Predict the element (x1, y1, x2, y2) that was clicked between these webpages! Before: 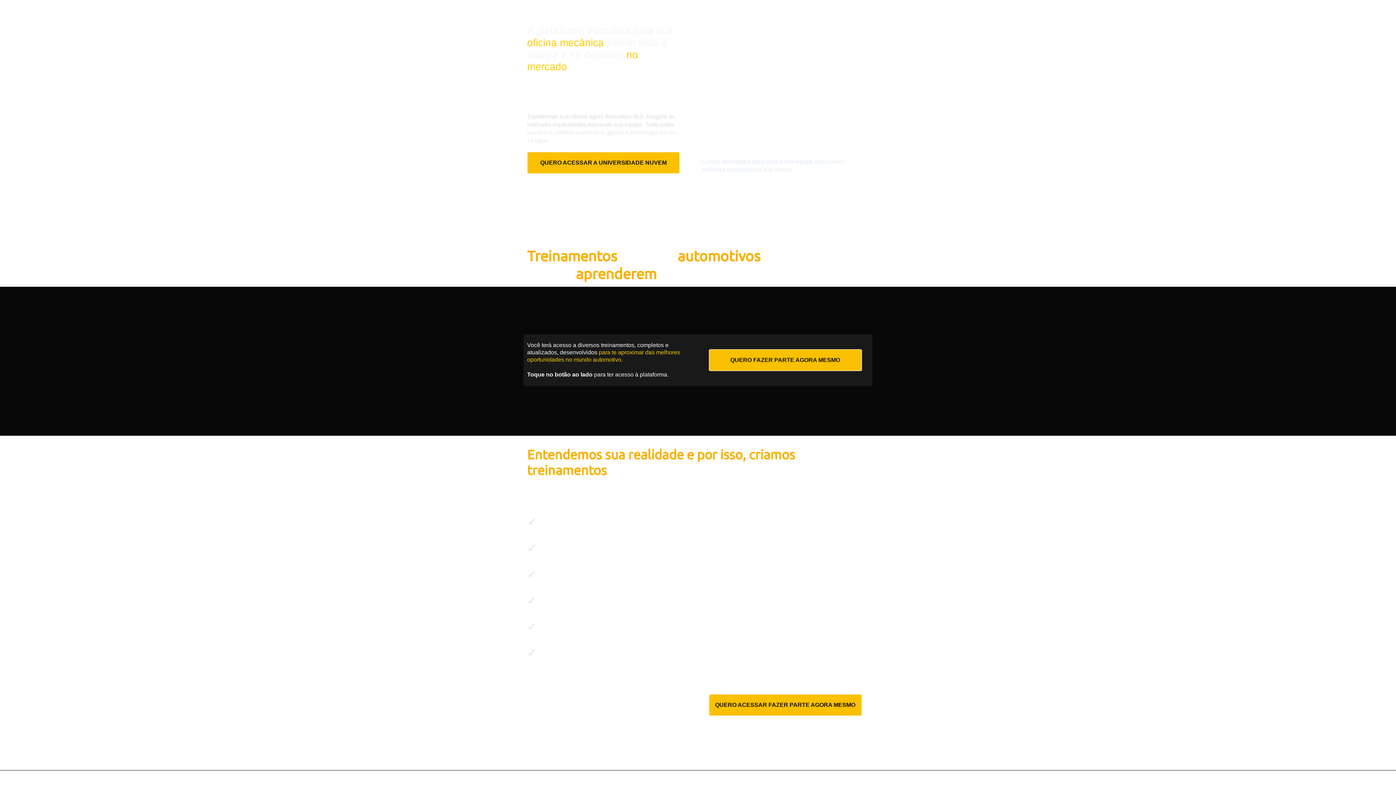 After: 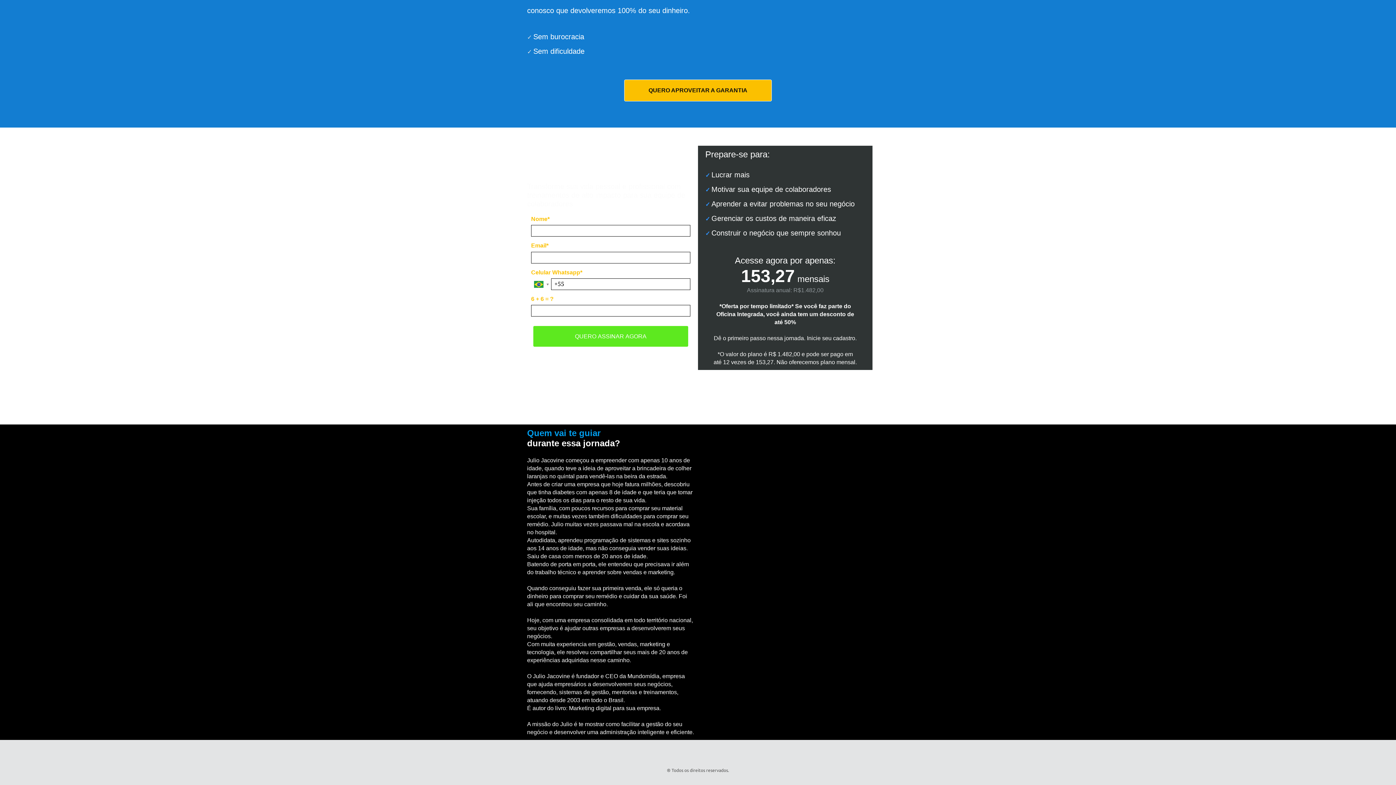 Action: bbox: (708, 694, 862, 716) label: QUERO ACESSAR FAZER PARTE AGORA MESMO